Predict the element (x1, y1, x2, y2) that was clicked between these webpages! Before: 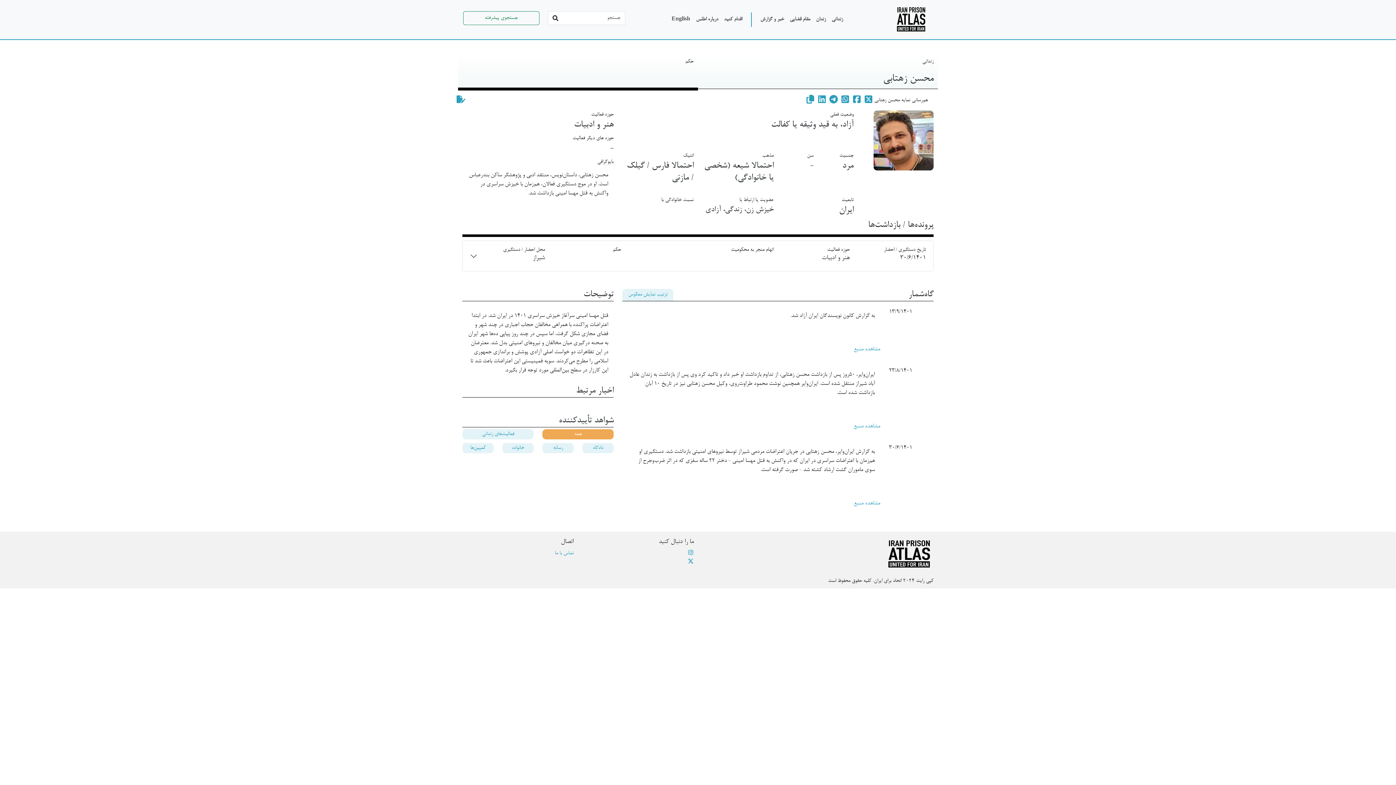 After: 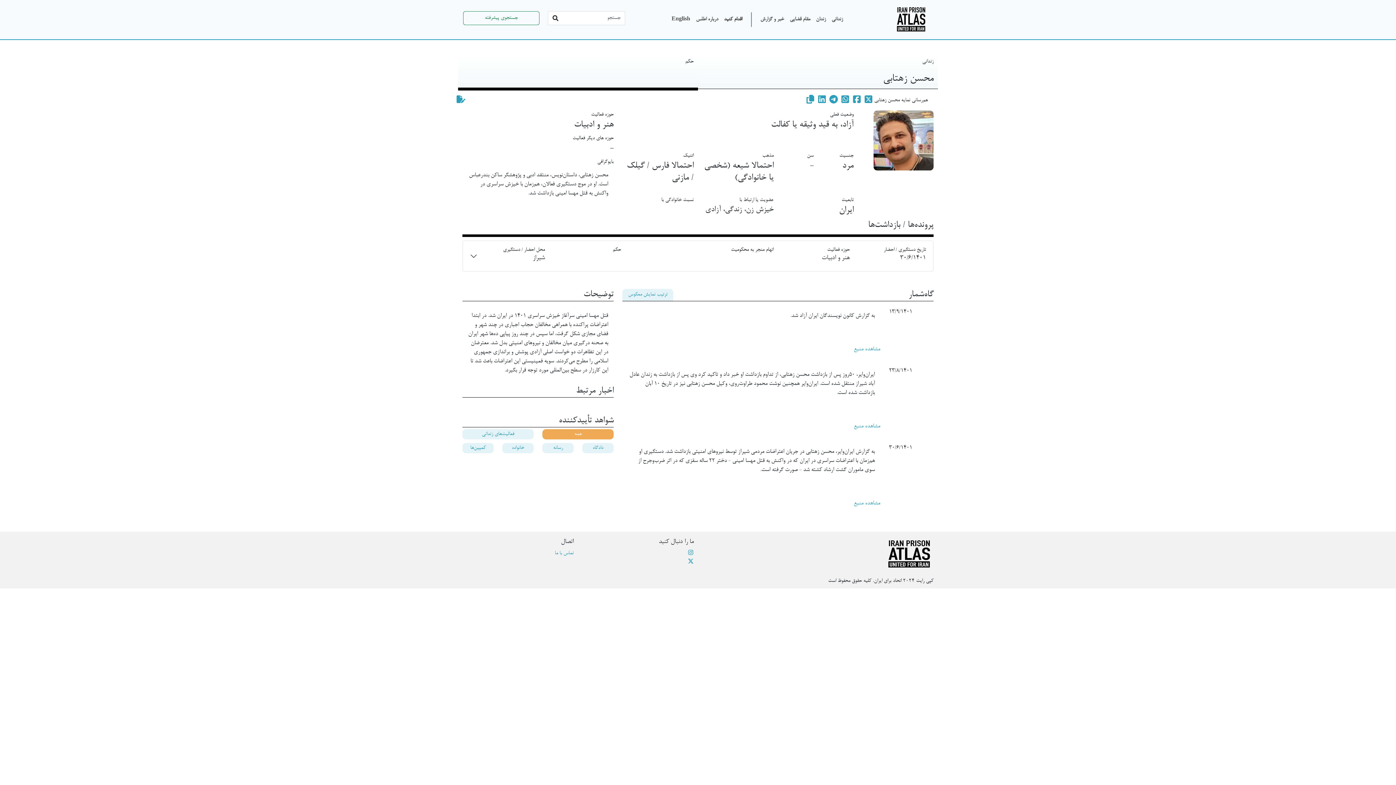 Action: bbox: (721, 12, 745, 26) label: اقدام کنید